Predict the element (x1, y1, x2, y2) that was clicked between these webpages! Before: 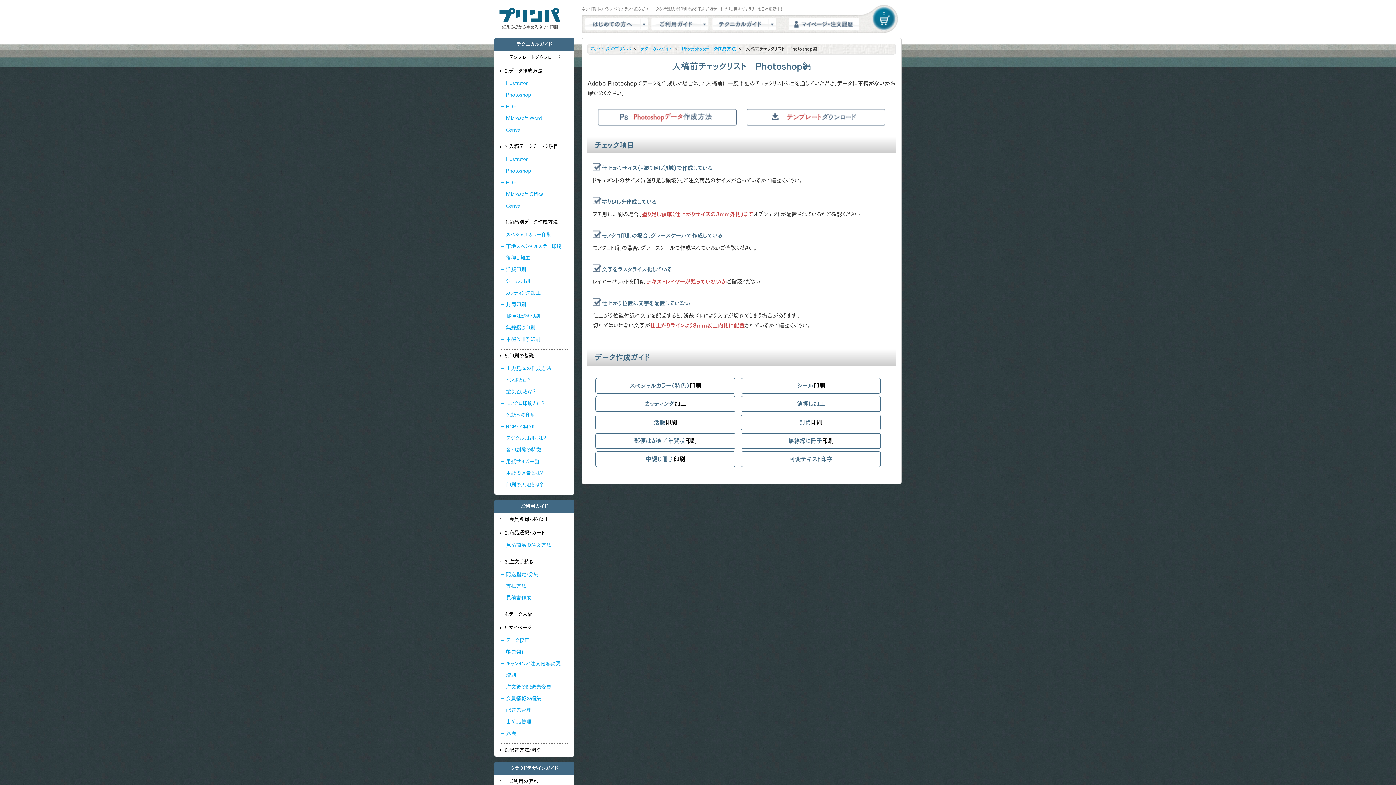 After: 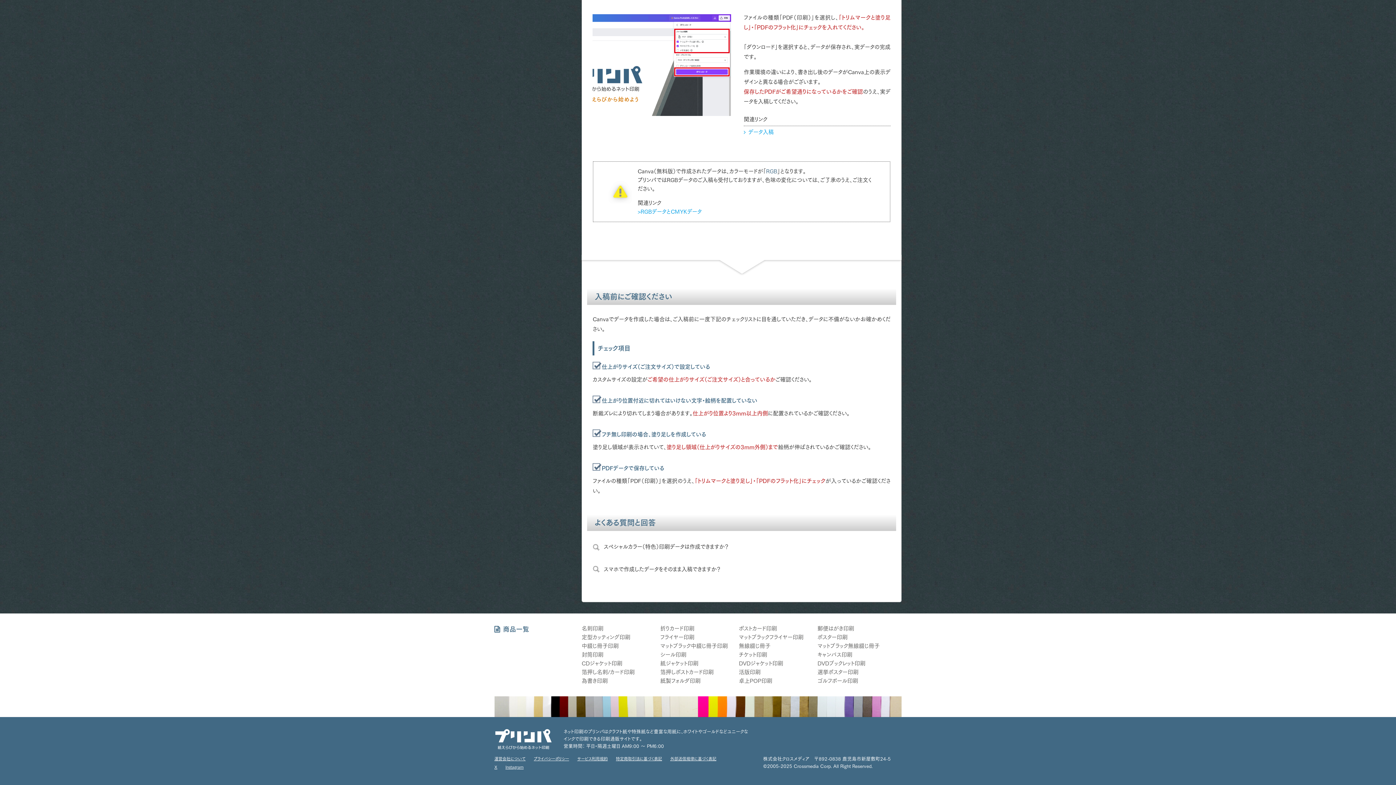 Action: bbox: (501, 199, 568, 211) label: Canva